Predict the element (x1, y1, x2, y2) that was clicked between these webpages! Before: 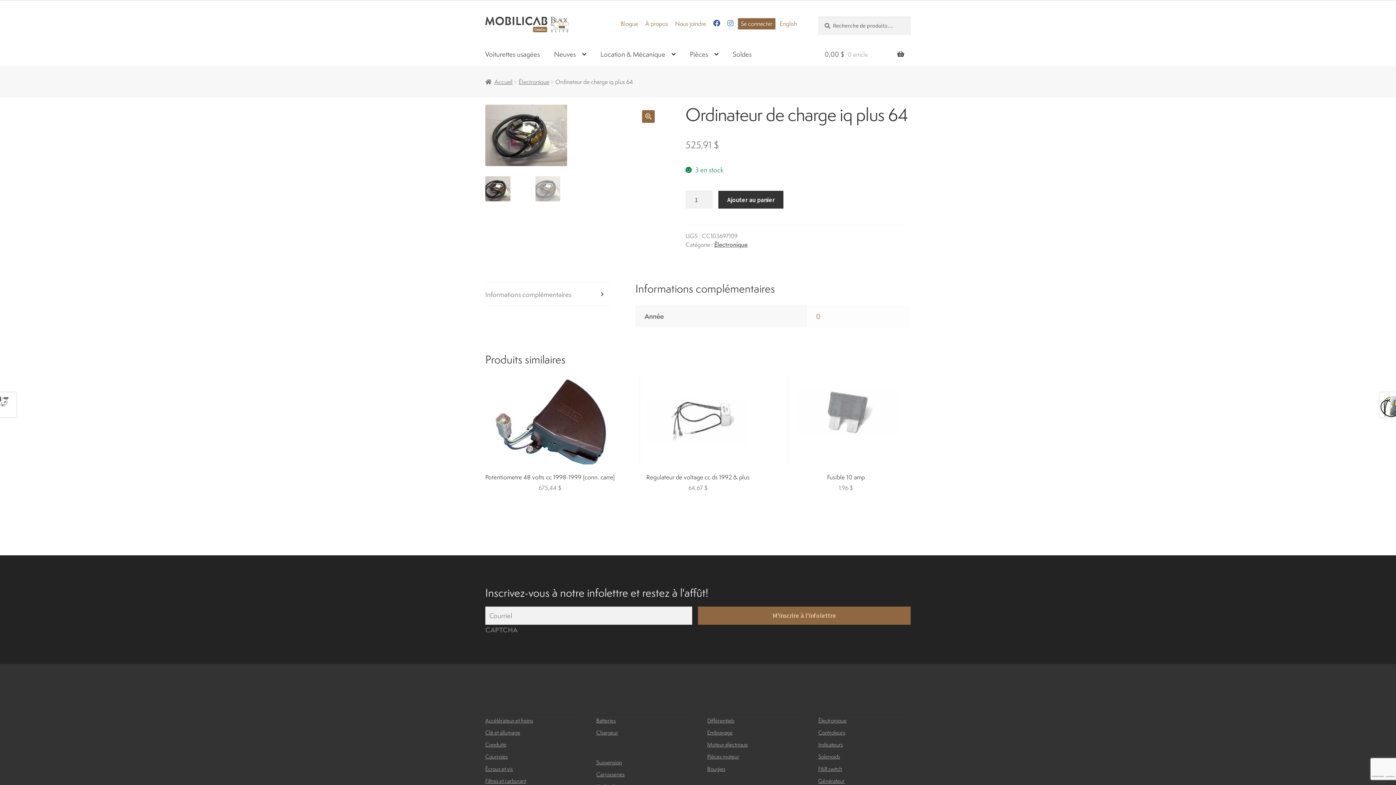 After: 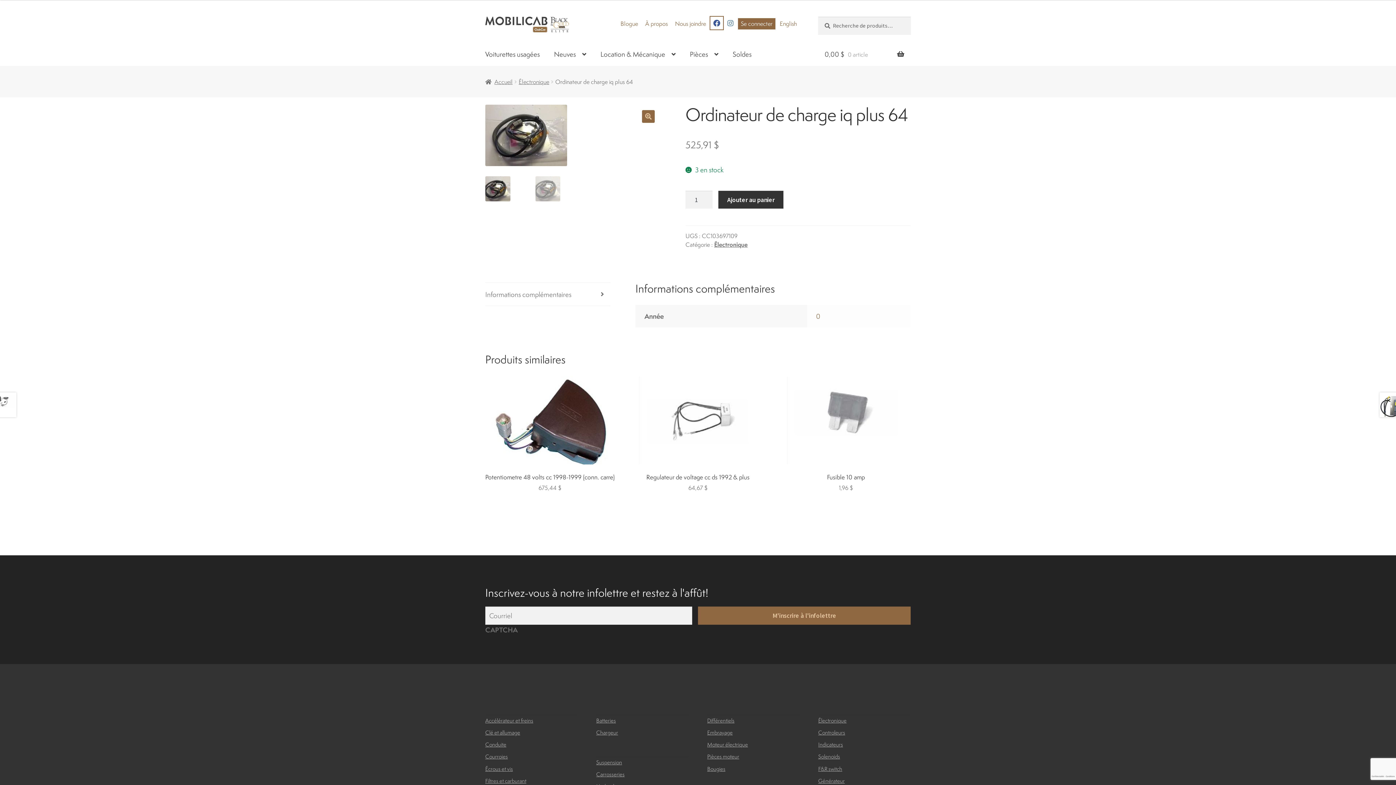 Action: bbox: (710, 16, 723, 29) label: Facebook